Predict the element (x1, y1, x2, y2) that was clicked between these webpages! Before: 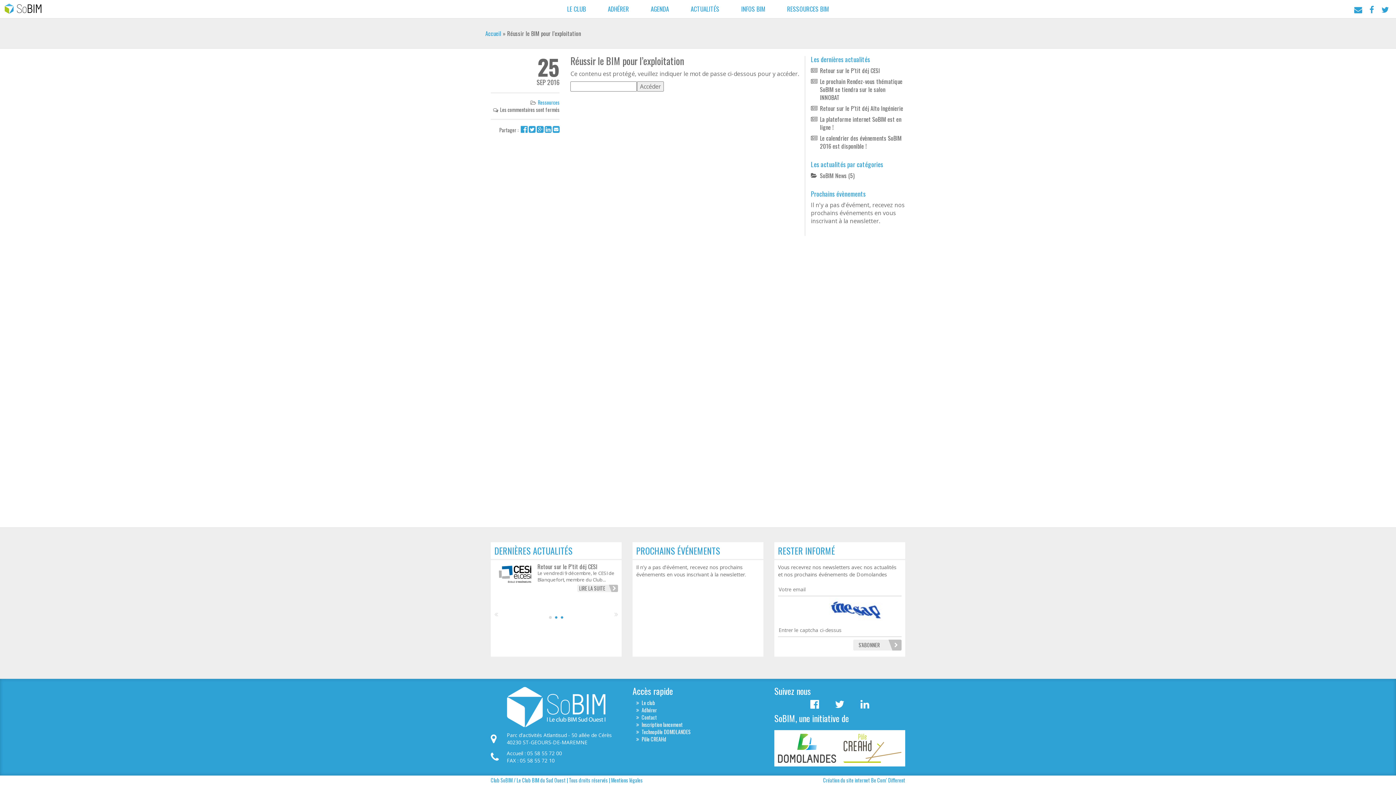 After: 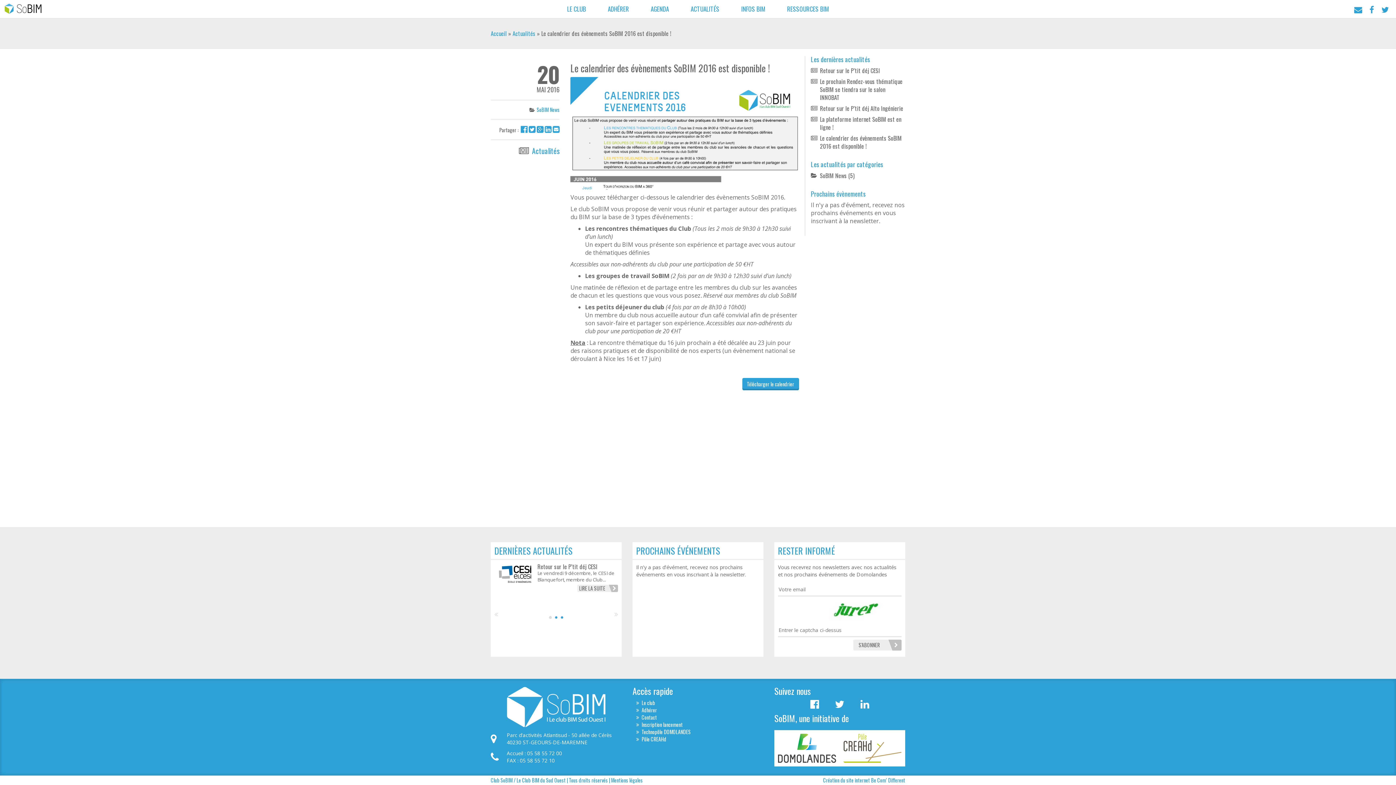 Action: bbox: (820, 133, 902, 150) label: Le calendrier des évènements SoBIM 2016 est disponible !